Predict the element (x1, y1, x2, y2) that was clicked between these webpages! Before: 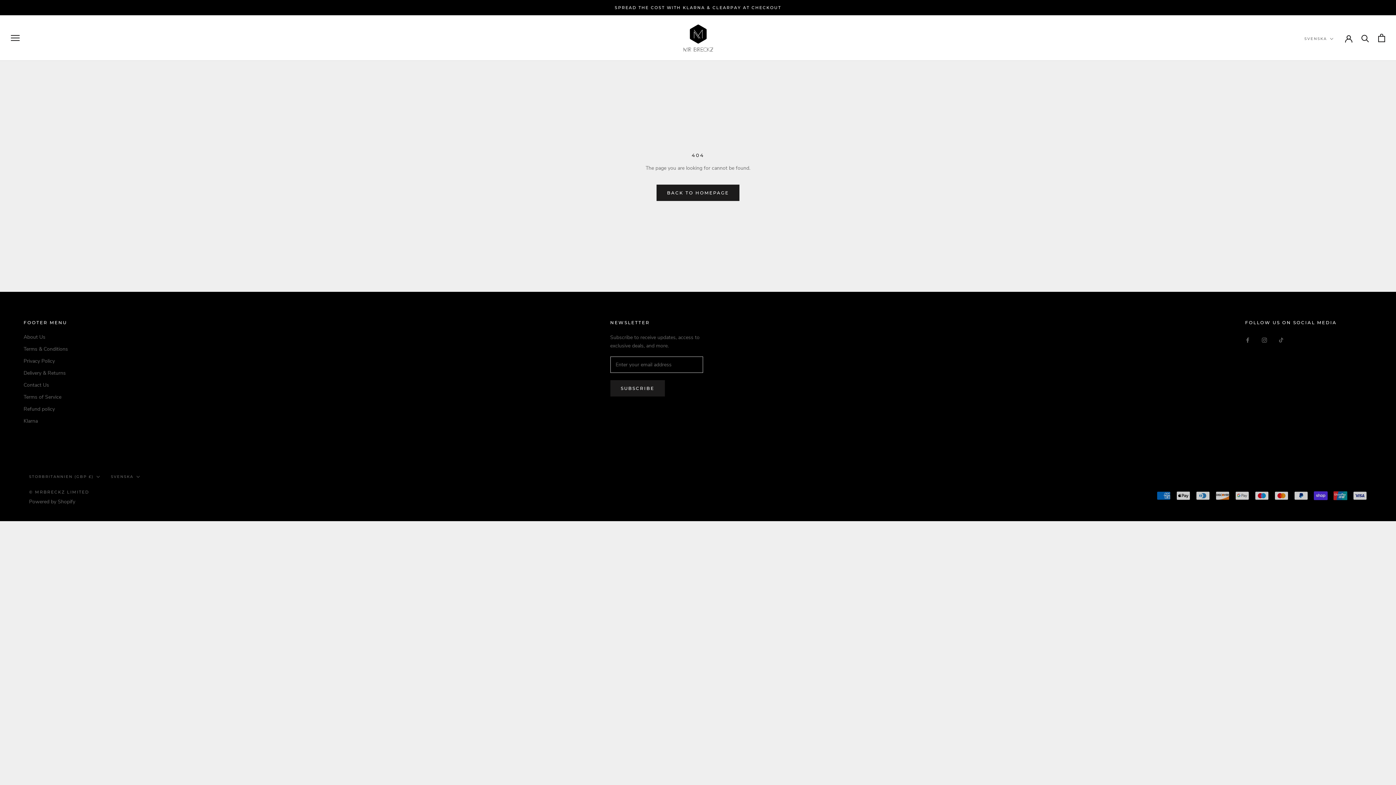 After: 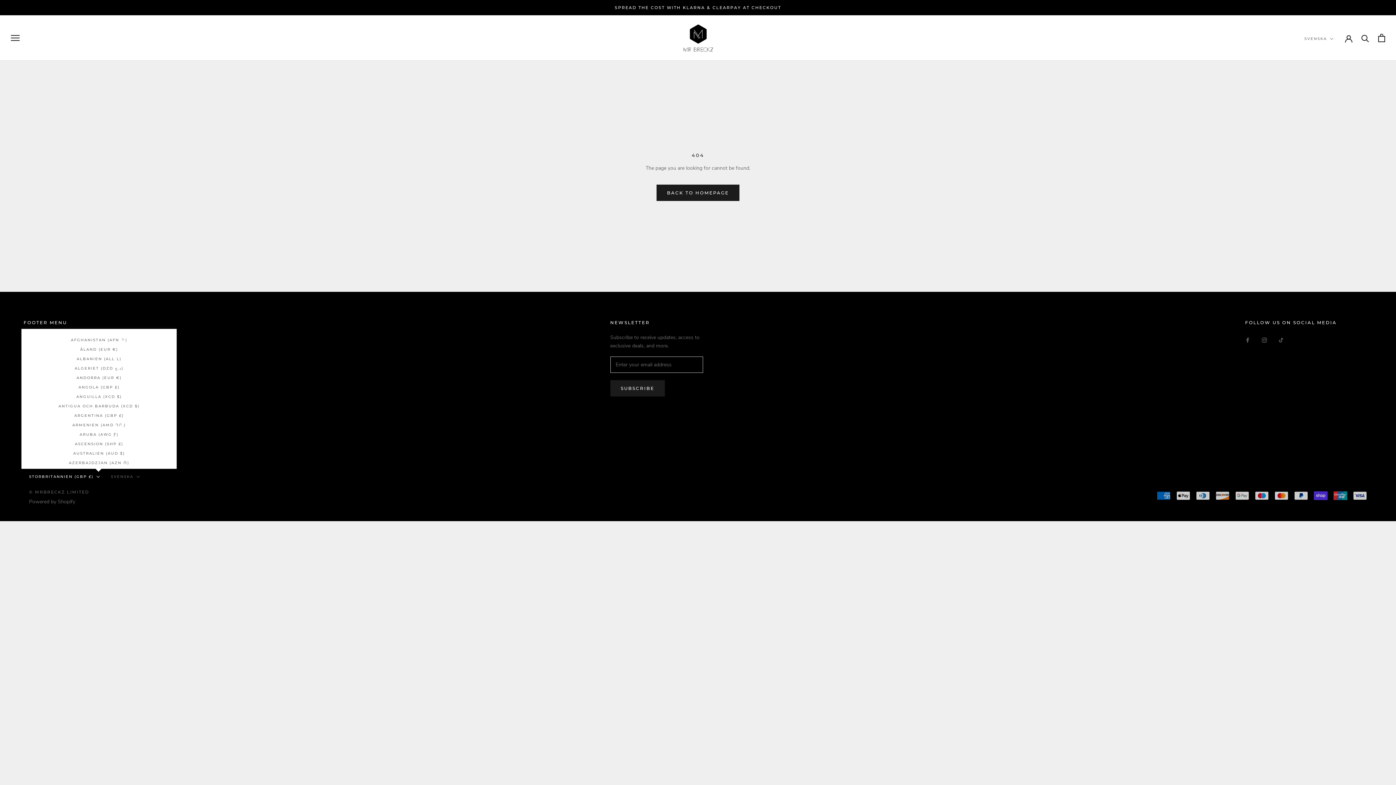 Action: label: STORBRITANNIEN (GBP £) bbox: (29, 473, 100, 480)